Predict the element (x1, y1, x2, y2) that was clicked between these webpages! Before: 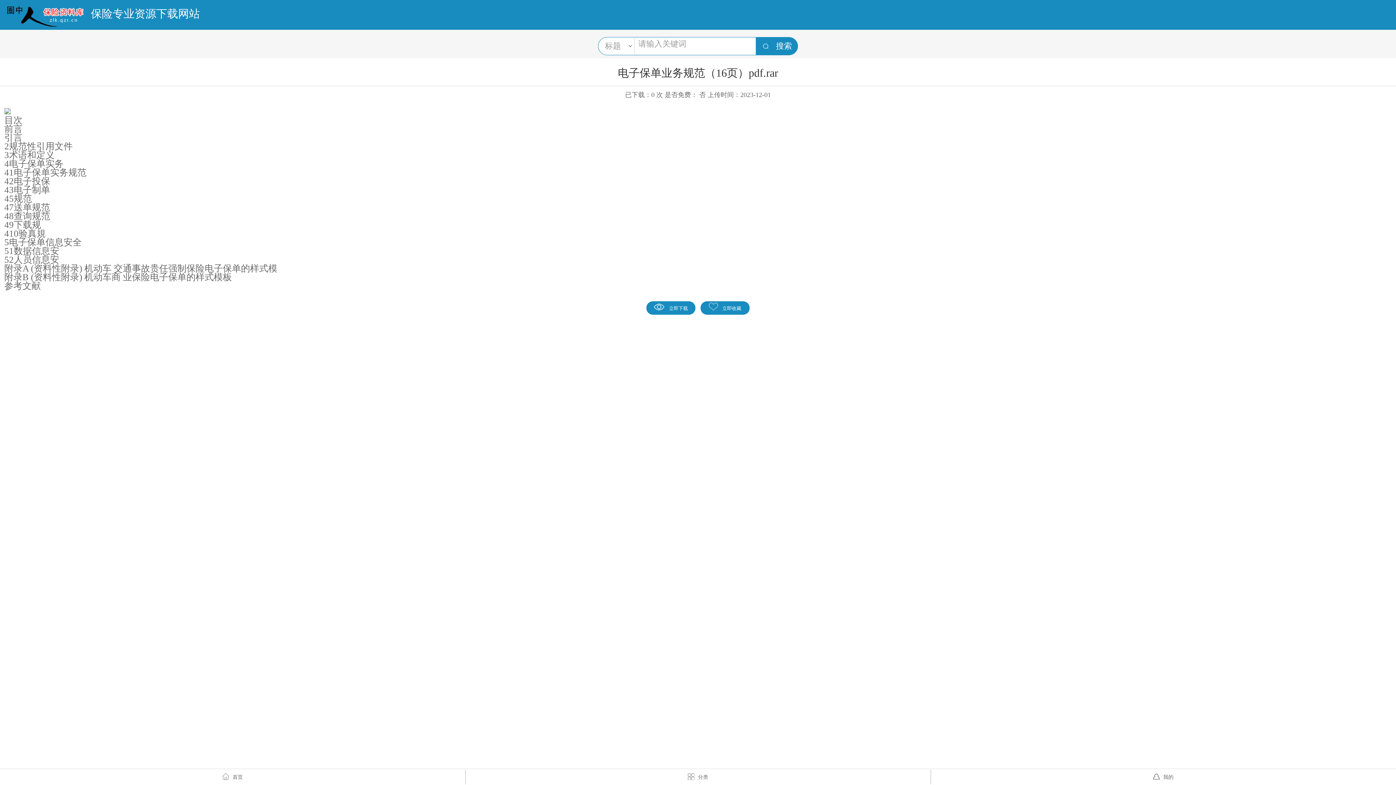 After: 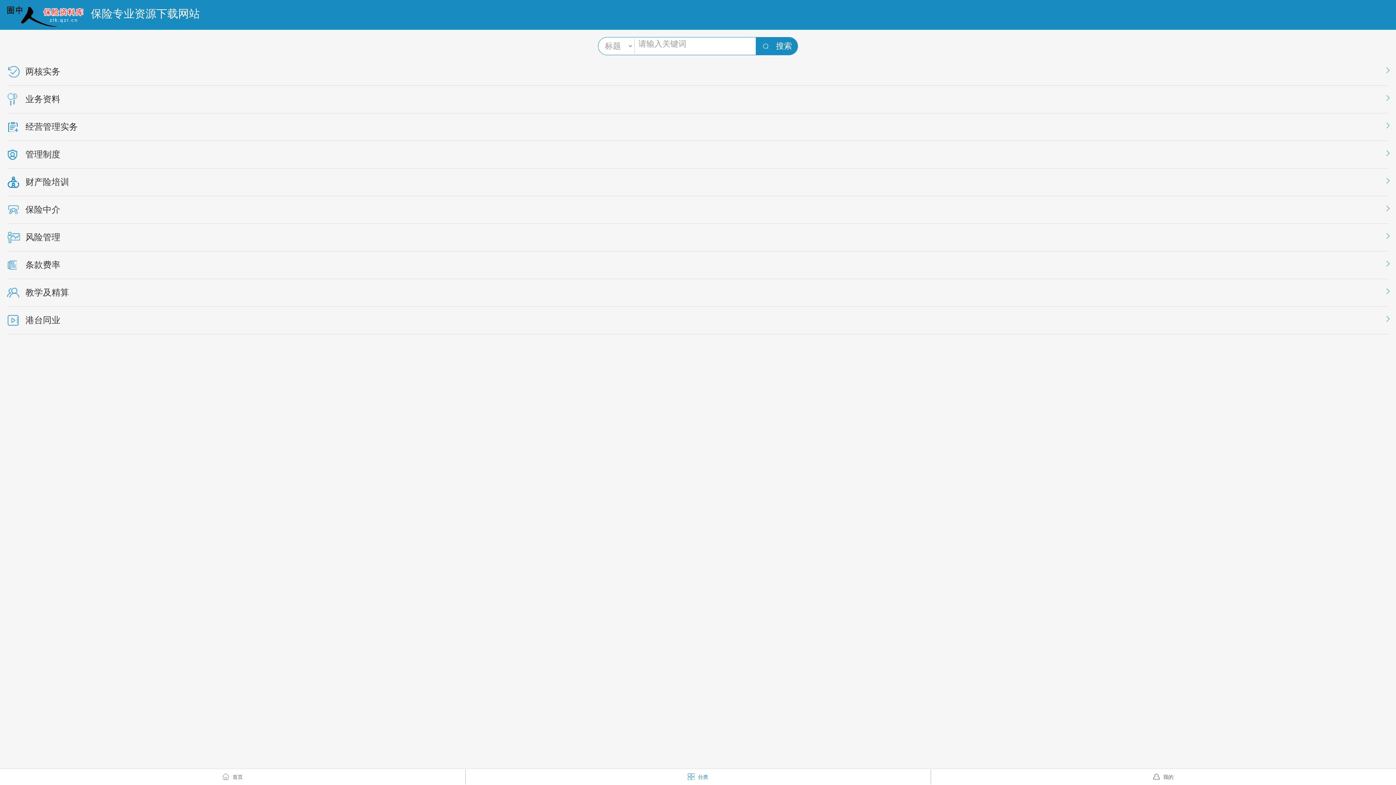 Action: label: 分类 bbox: (465, 769, 930, 785)